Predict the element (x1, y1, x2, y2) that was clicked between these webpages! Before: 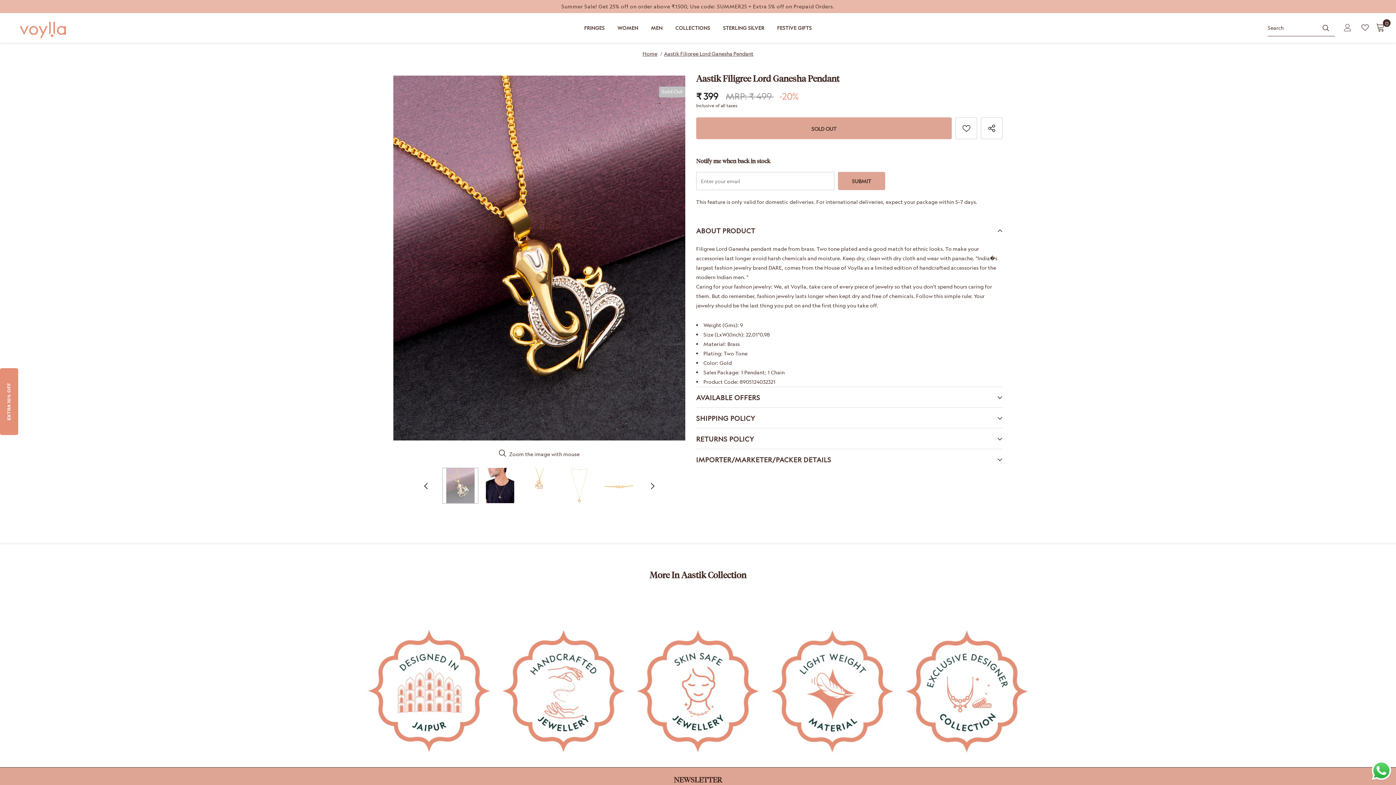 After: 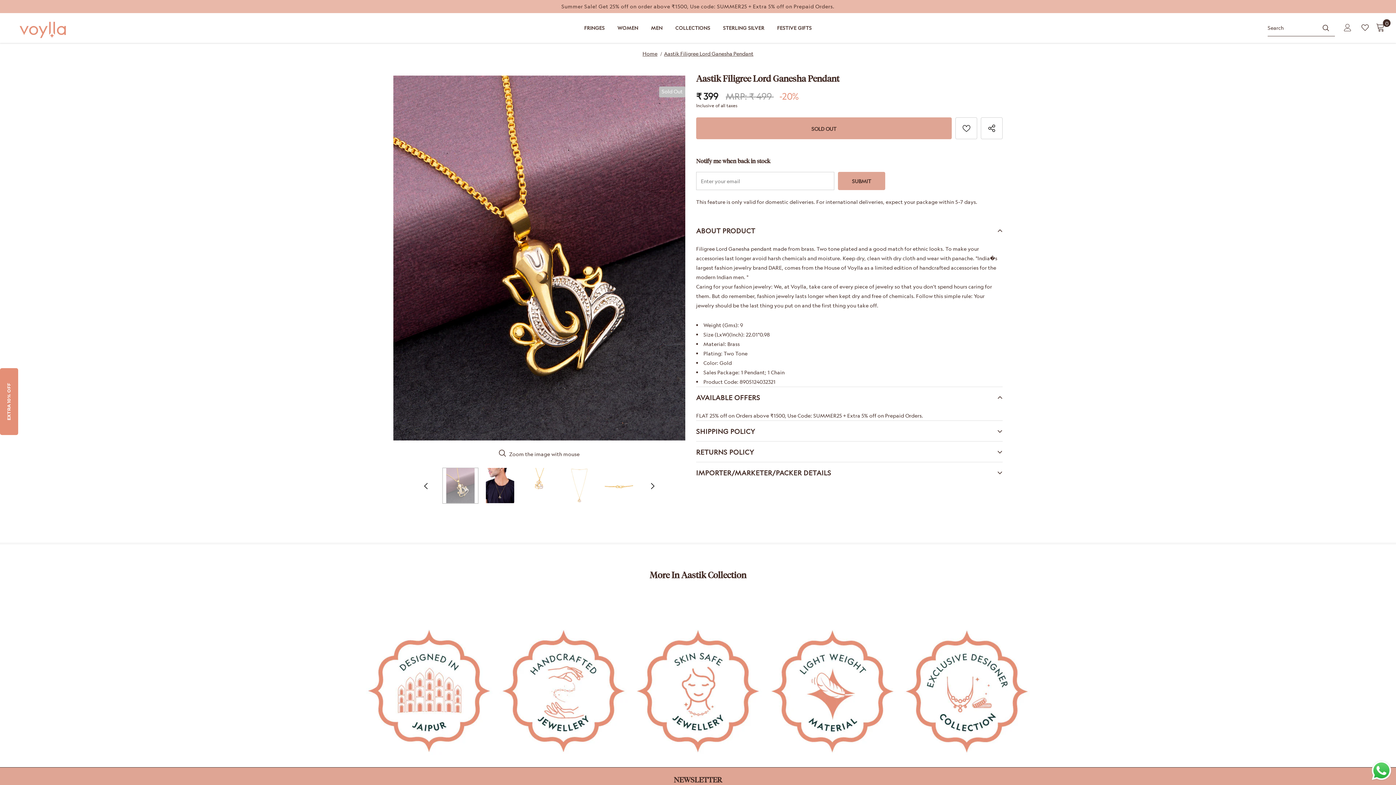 Action: label: AVAILABLE OFFERS bbox: (696, 387, 1002, 407)